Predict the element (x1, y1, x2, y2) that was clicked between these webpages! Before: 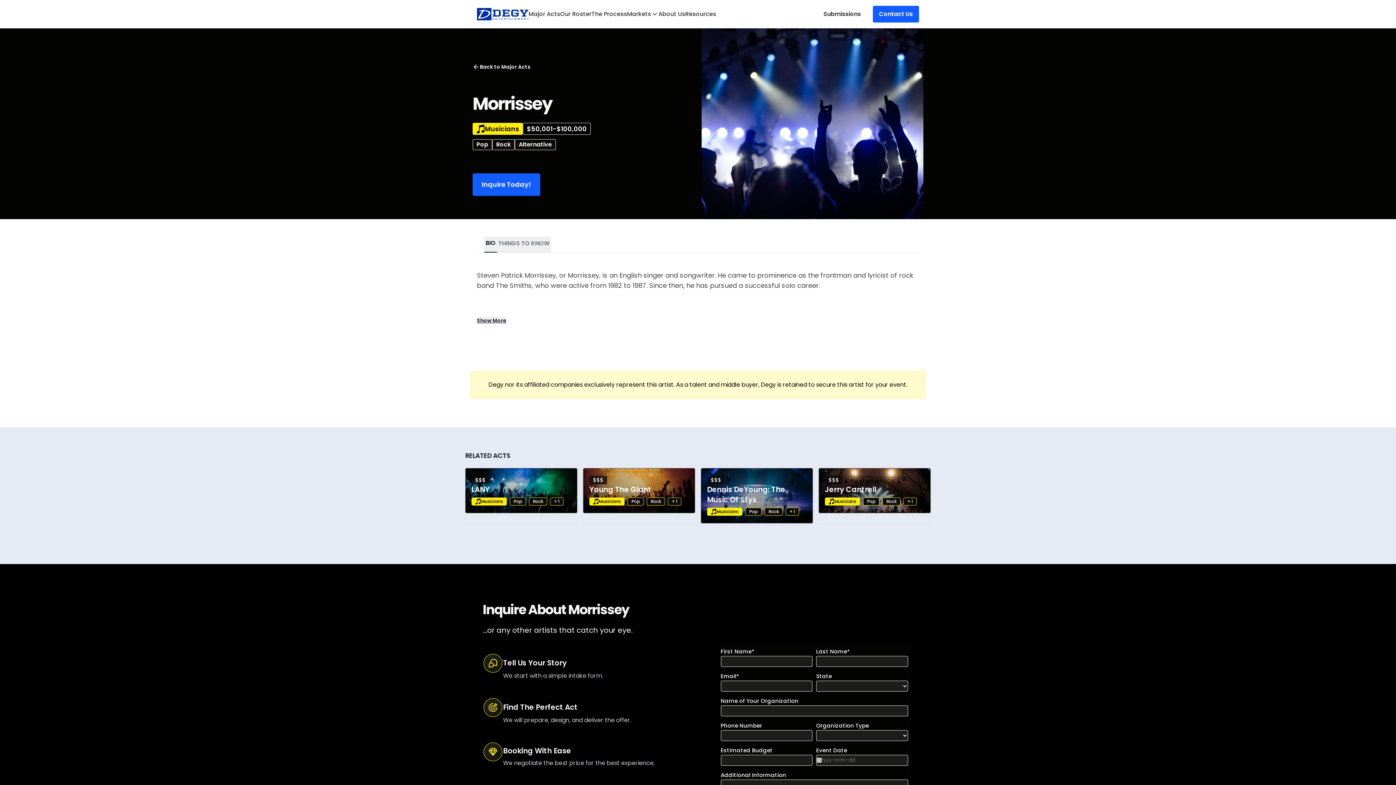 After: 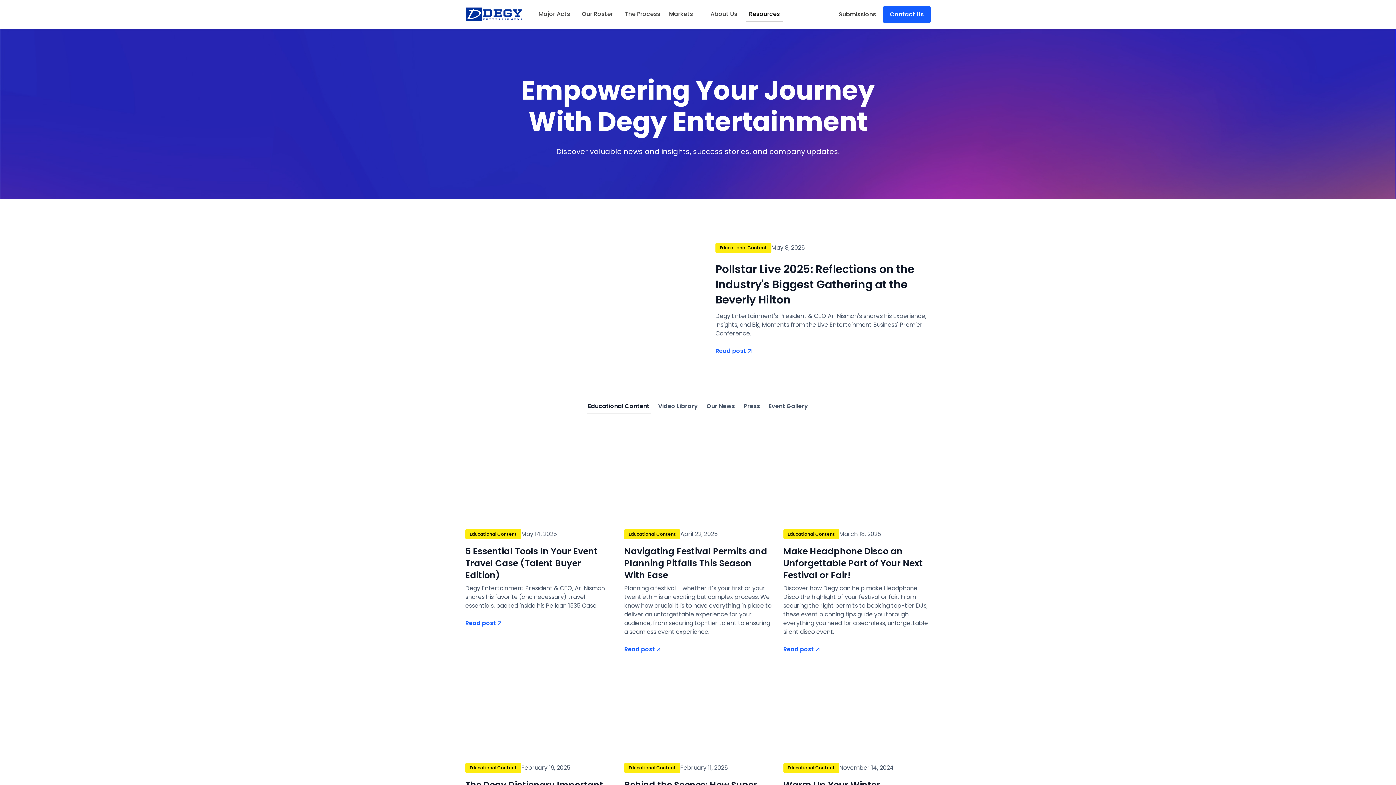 Action: bbox: (685, 9, 716, 18) label: Resources